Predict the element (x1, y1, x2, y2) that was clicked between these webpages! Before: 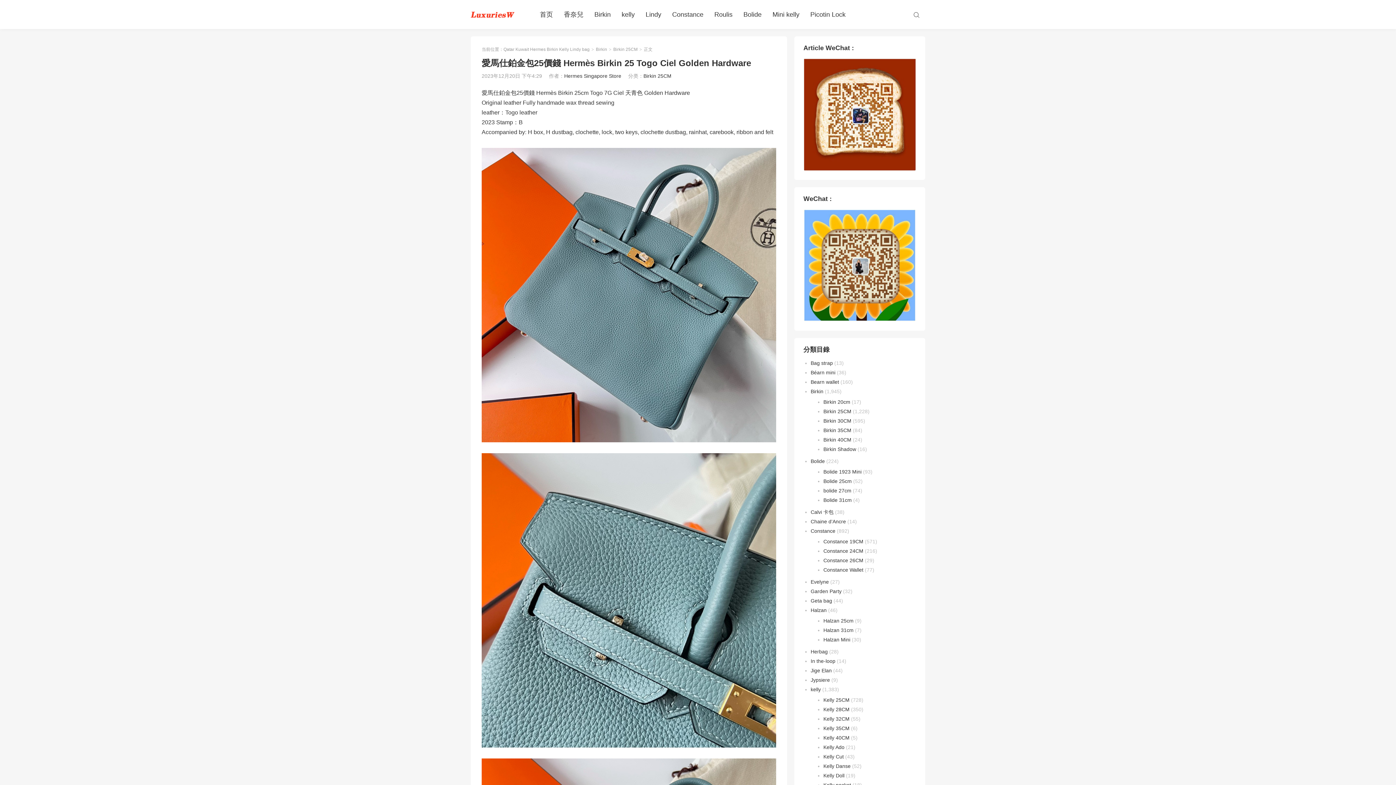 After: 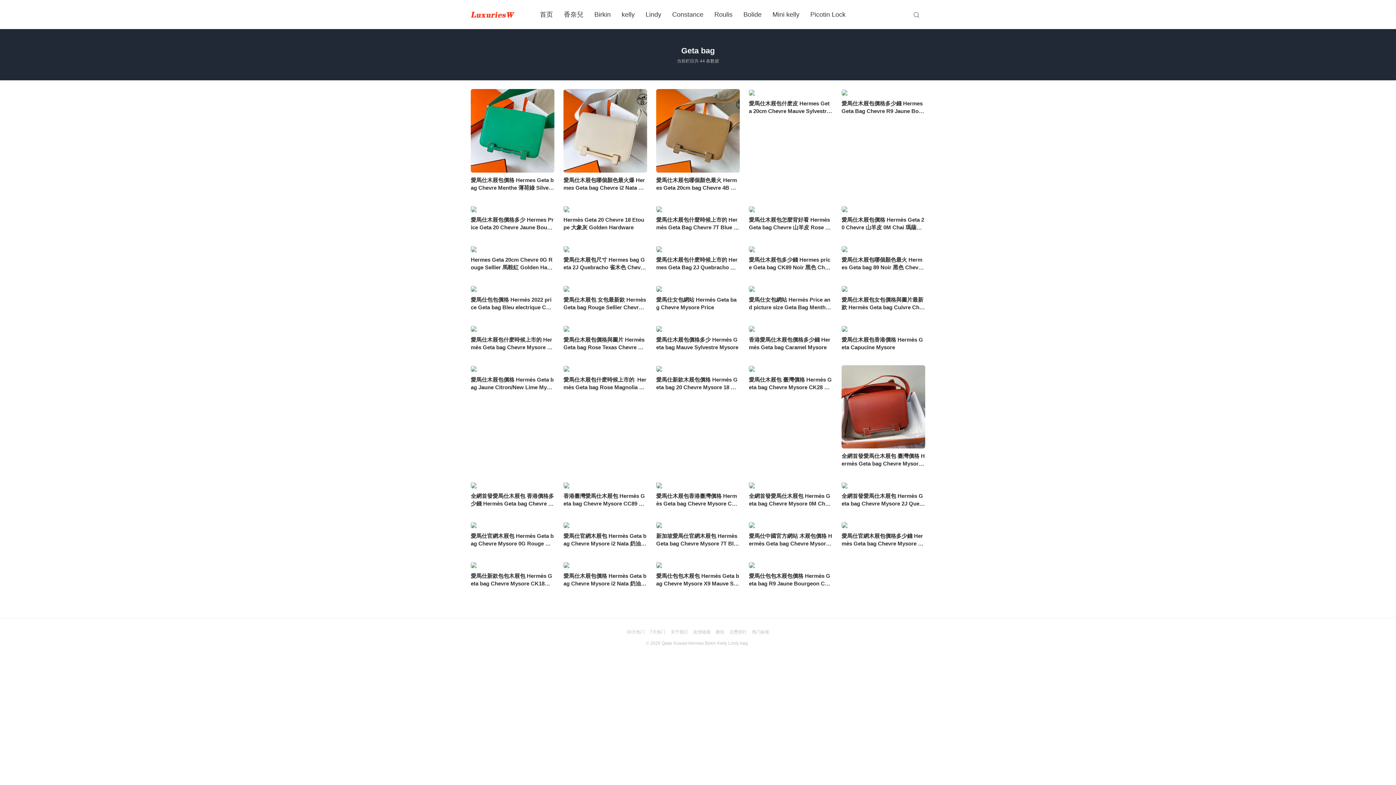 Action: bbox: (810, 598, 832, 604) label: Geta bag